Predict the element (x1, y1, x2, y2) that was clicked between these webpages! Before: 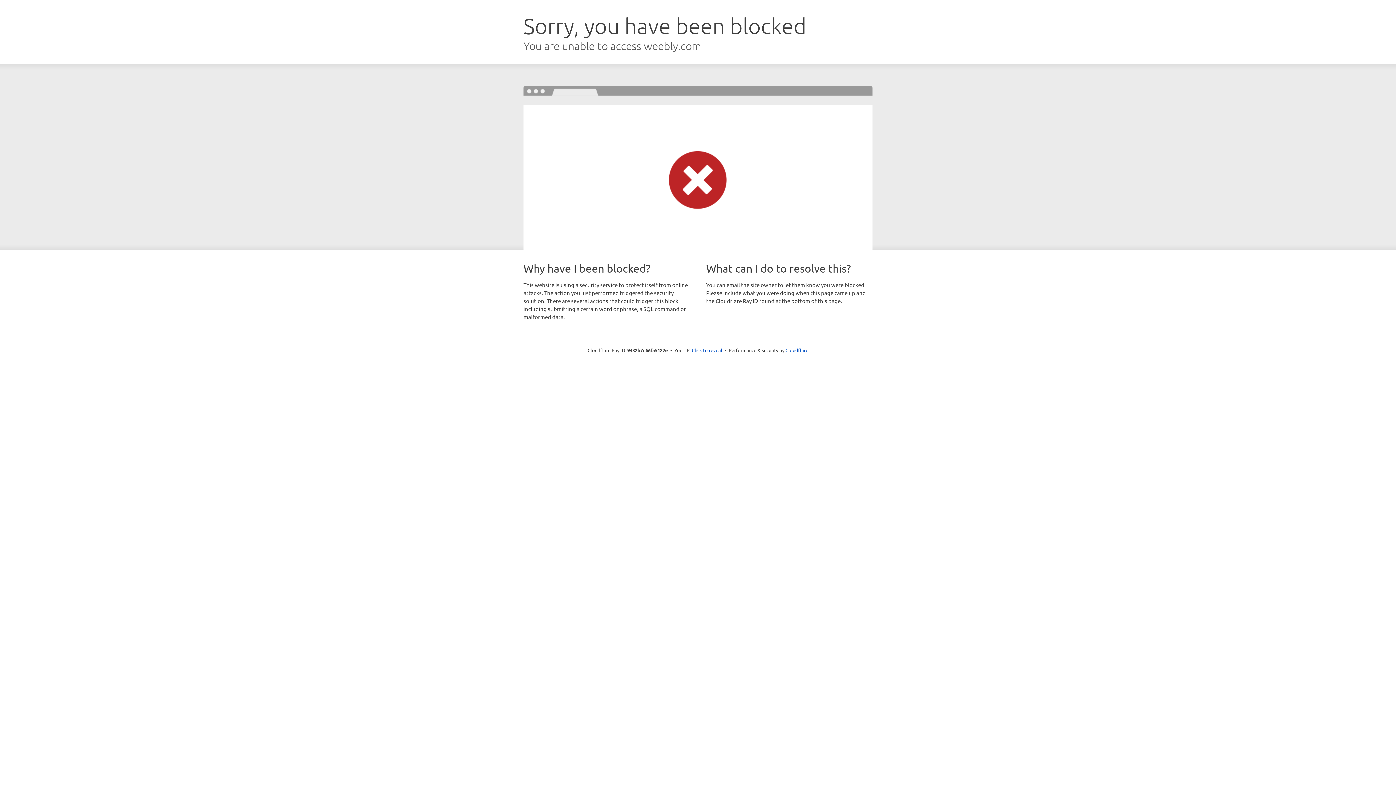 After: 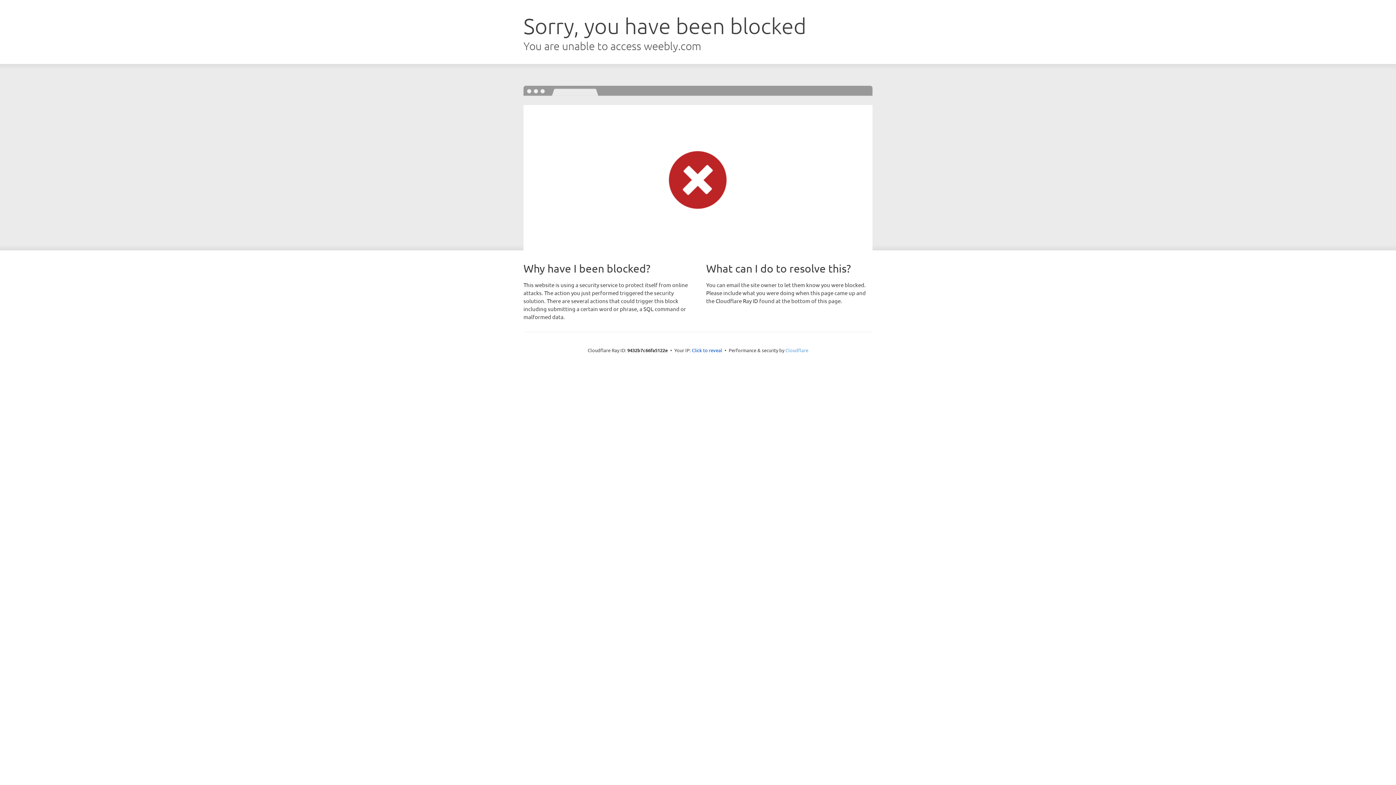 Action: bbox: (785, 347, 808, 353) label: Cloudflare